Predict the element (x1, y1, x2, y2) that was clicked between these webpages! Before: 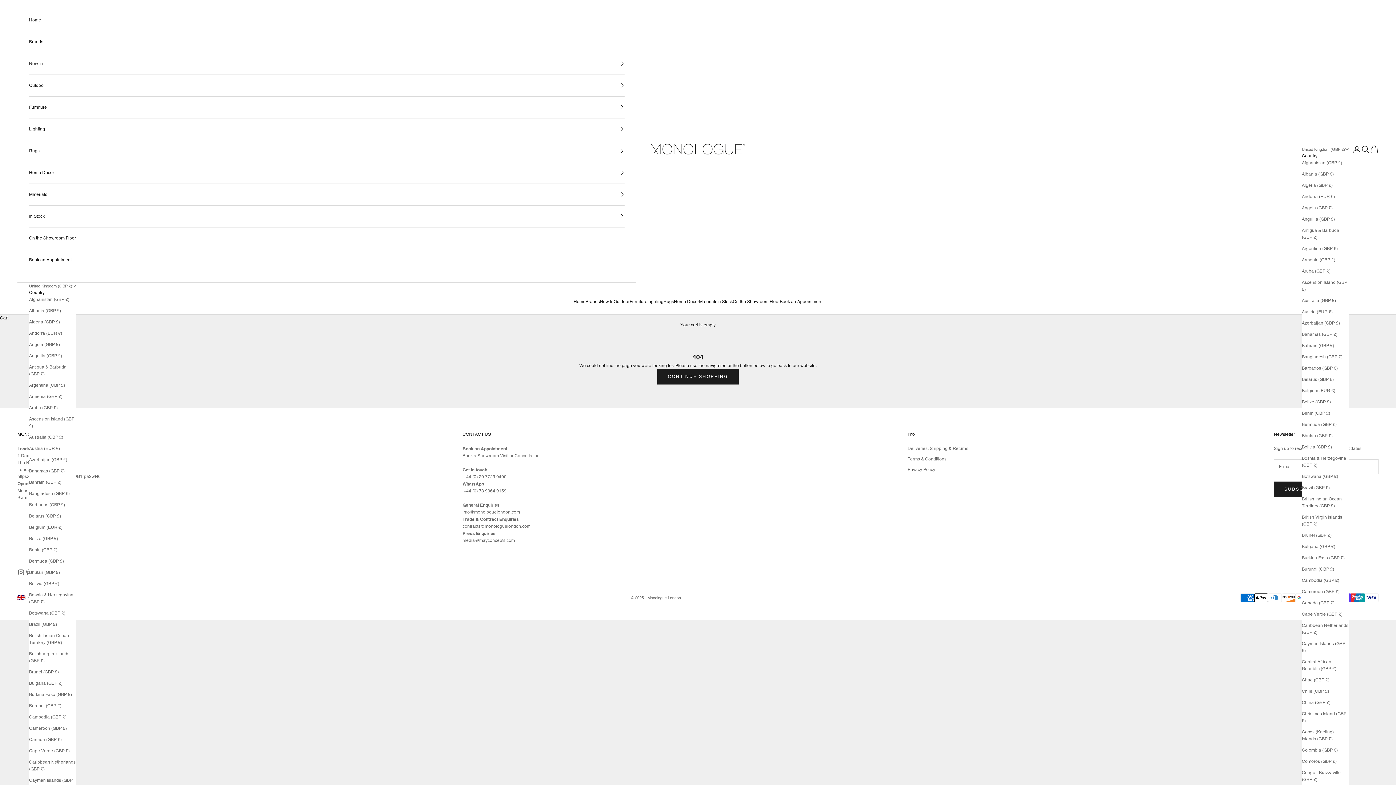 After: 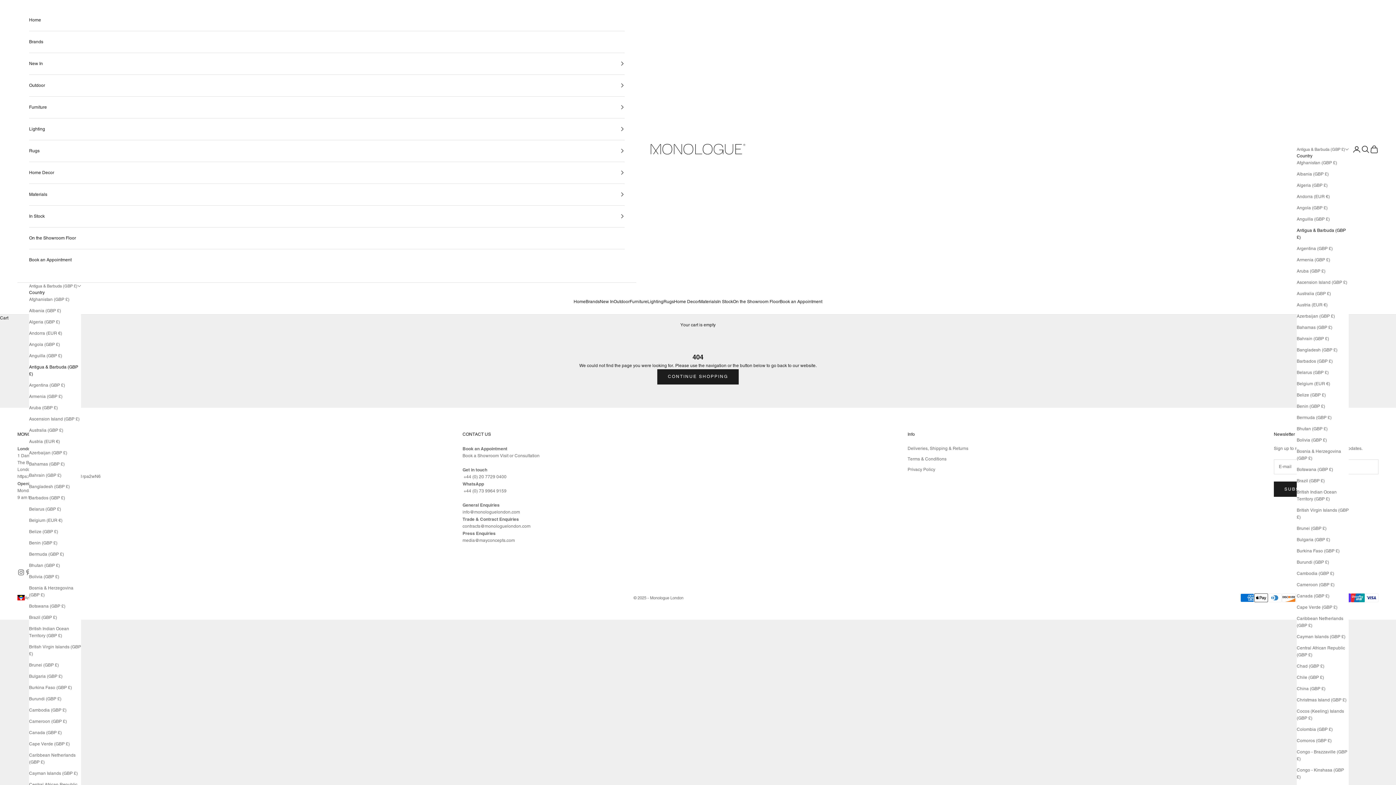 Action: bbox: (1302, 227, 1349, 240) label: Antigua & Barbuda (GBP £)